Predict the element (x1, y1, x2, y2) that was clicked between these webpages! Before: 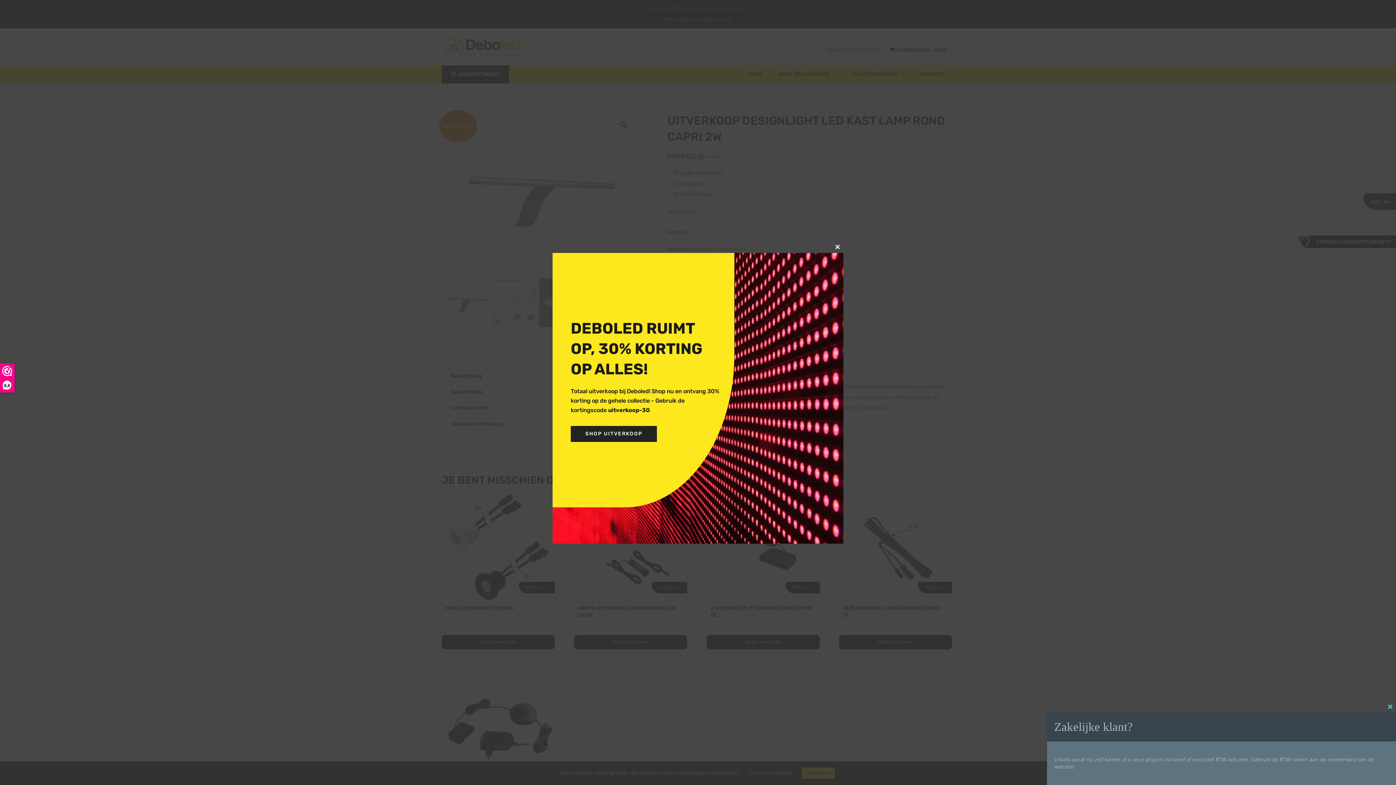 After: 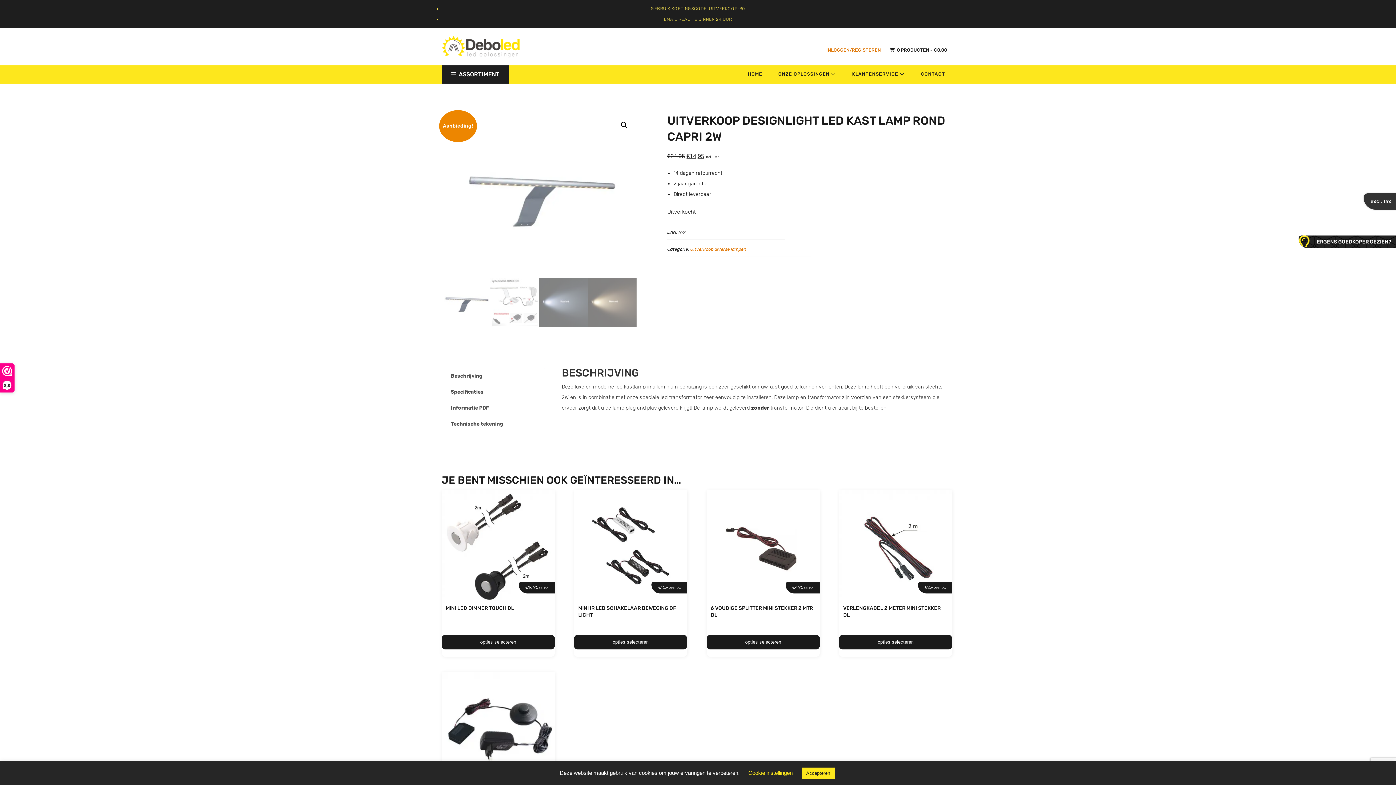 Action: label: Close this module bbox: (832, 241, 843, 253)